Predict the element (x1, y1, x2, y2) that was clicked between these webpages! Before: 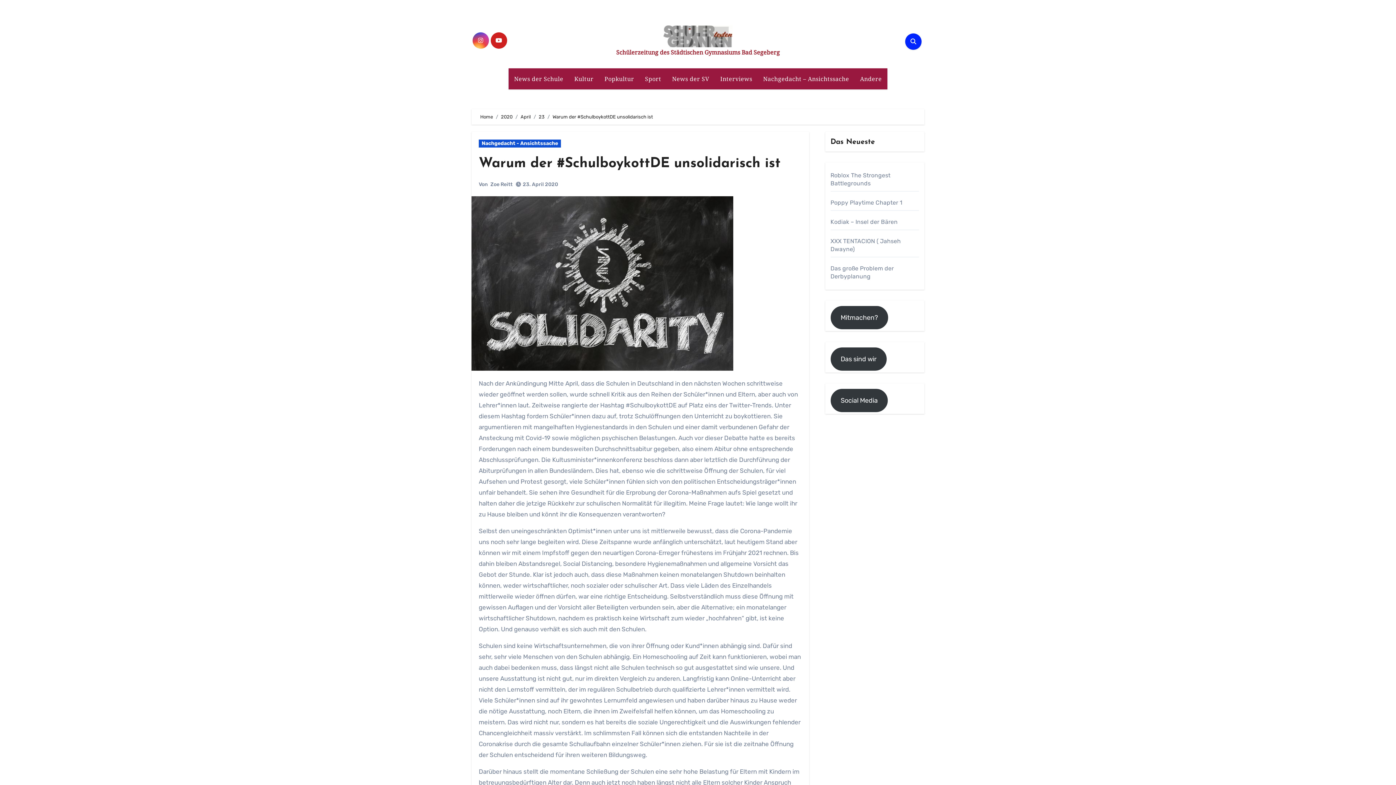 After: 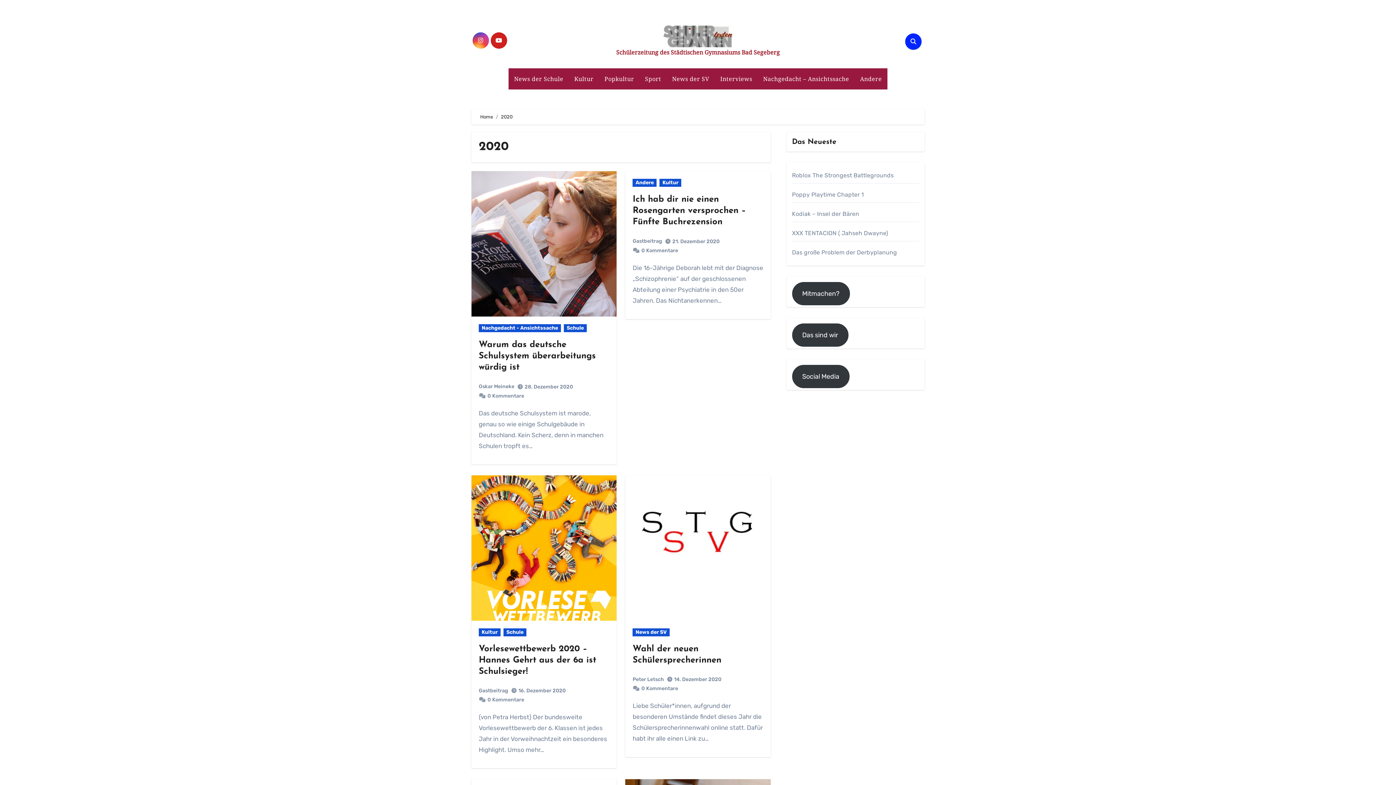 Action: bbox: (501, 114, 512, 119) label: 2020